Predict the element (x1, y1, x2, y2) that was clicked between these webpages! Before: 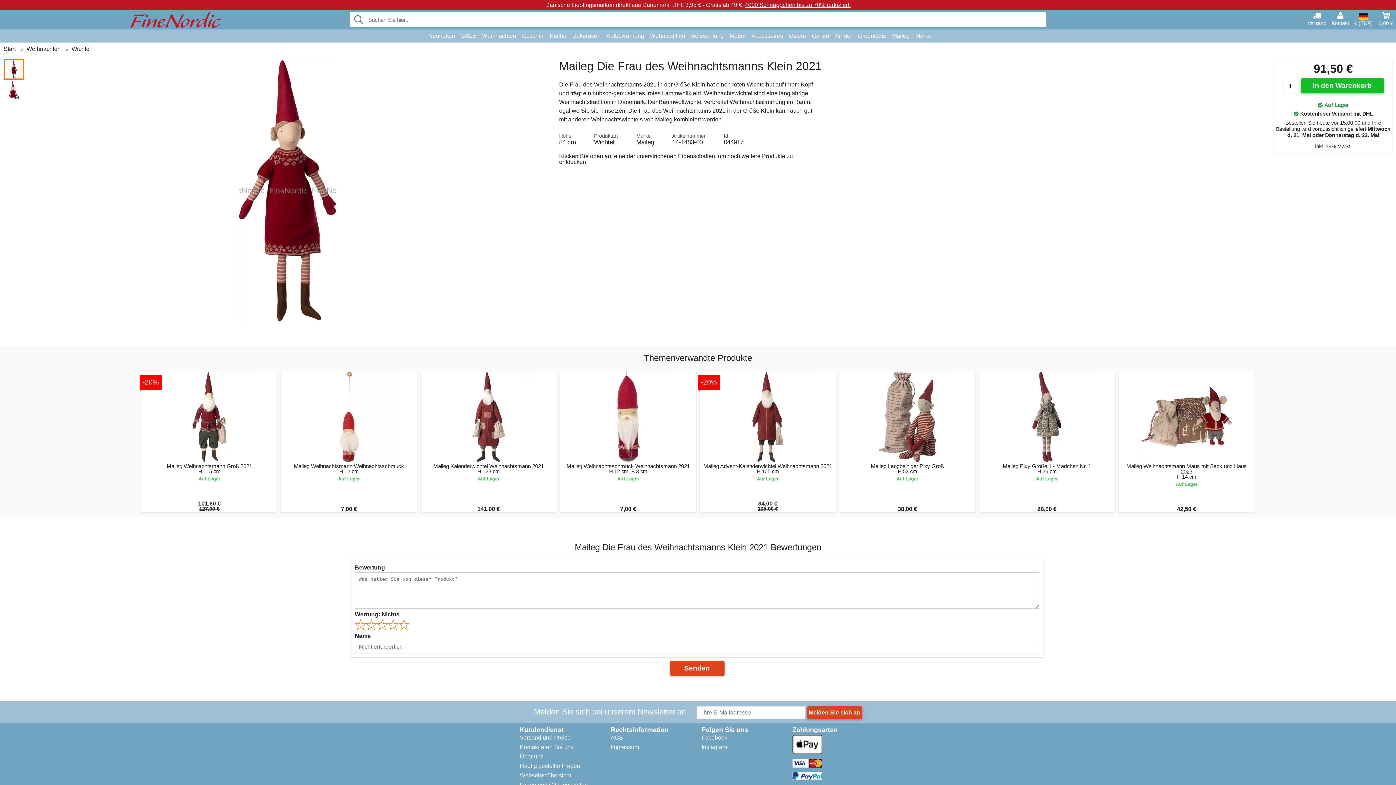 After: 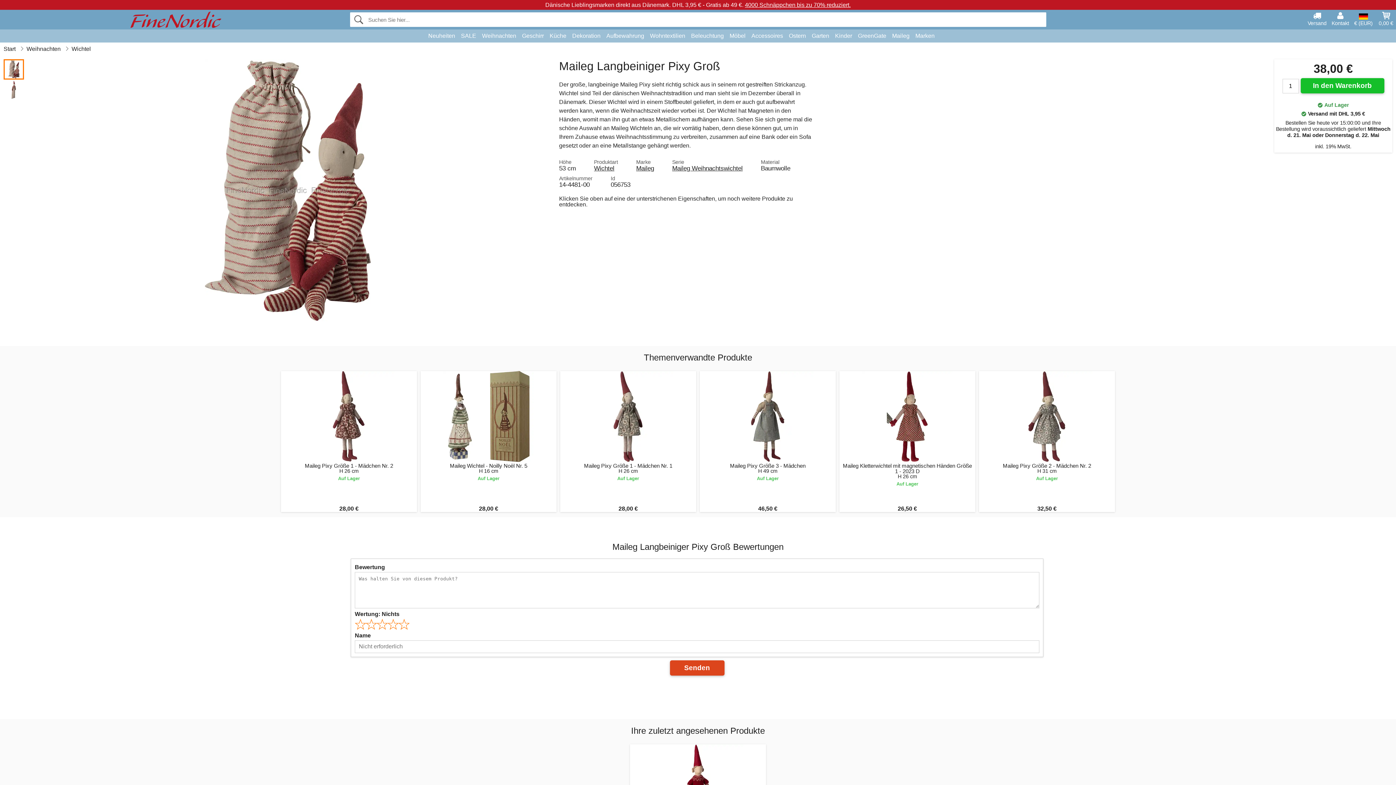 Action: label: Maileg Langbeiniger Pixy Groß
H 53 cm
Auf Lager
38,00 € bbox: (839, 371, 975, 512)